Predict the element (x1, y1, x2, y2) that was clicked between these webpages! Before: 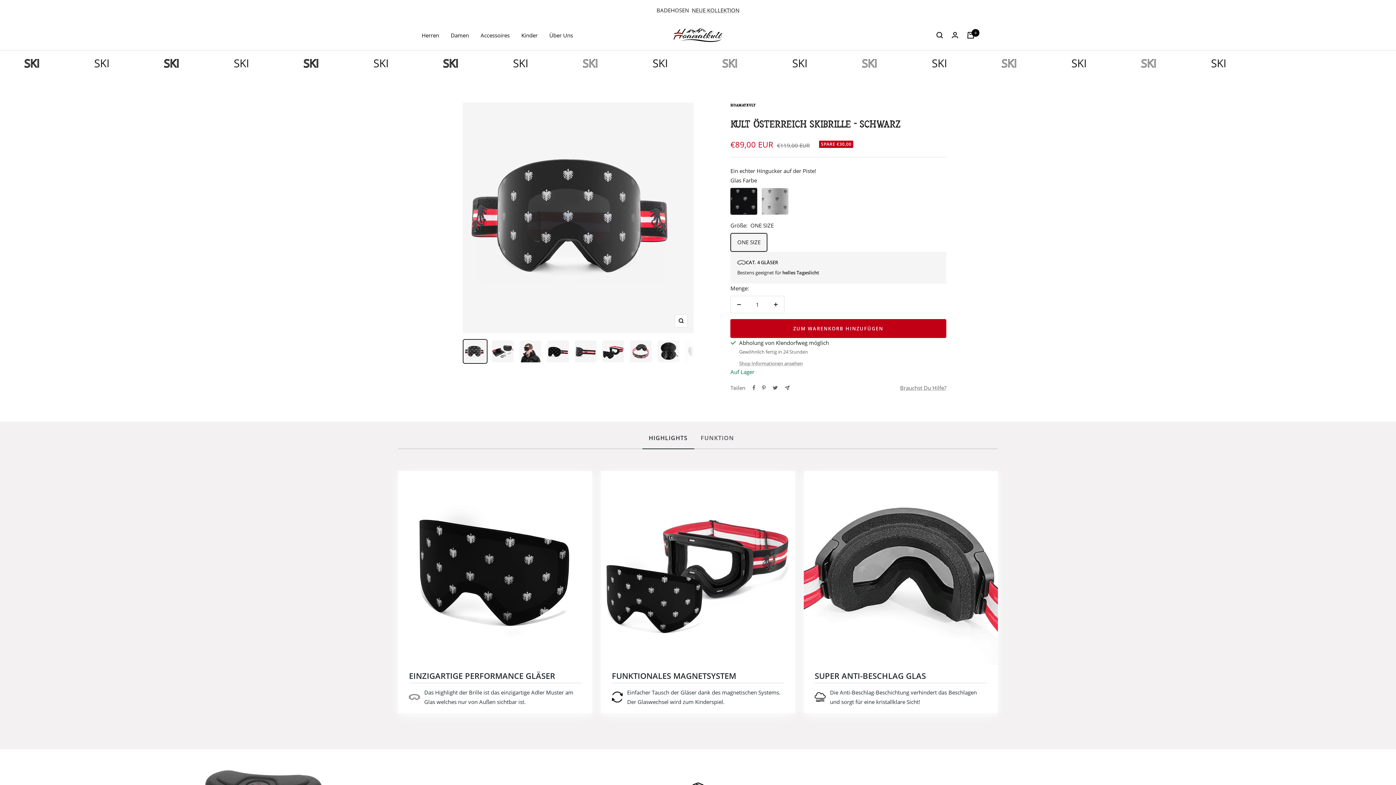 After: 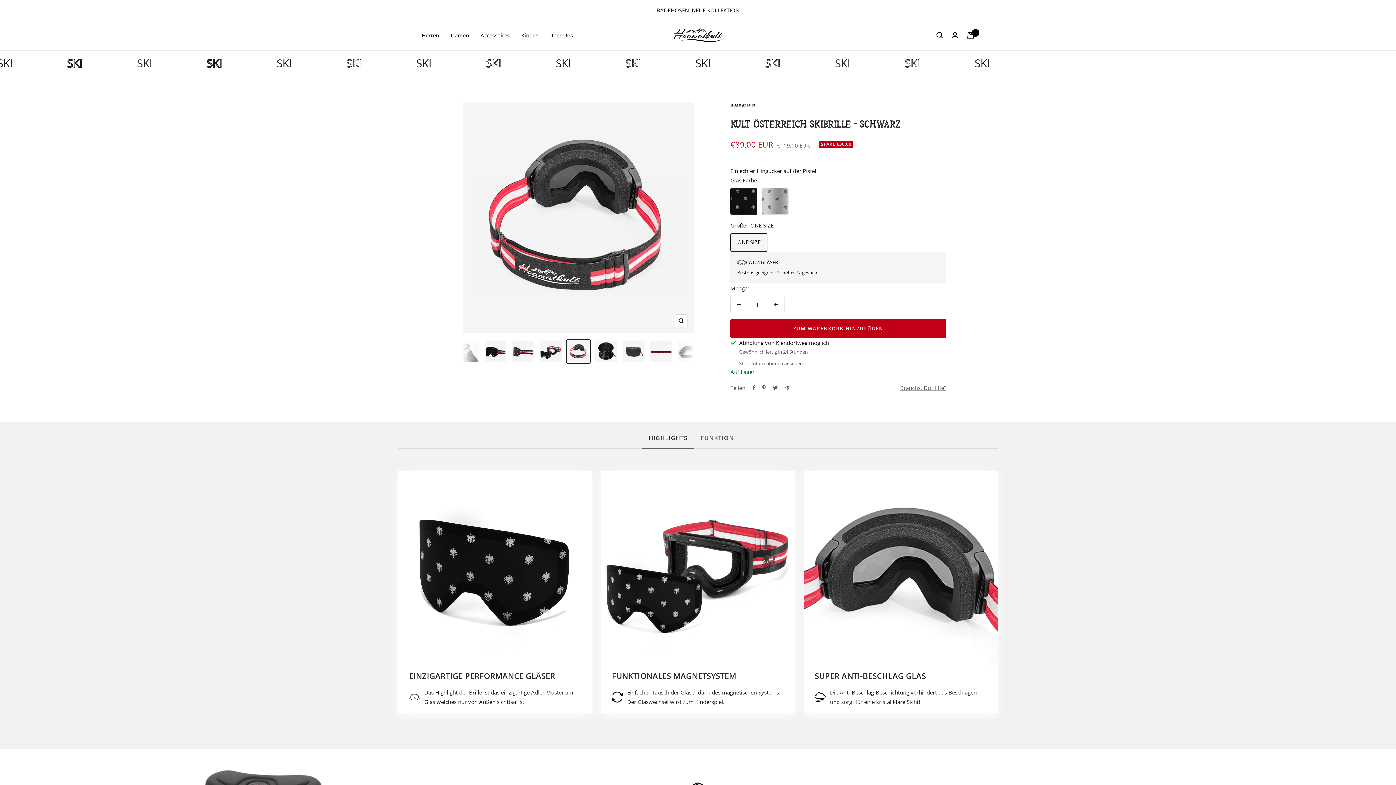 Action: bbox: (628, 339, 653, 363)